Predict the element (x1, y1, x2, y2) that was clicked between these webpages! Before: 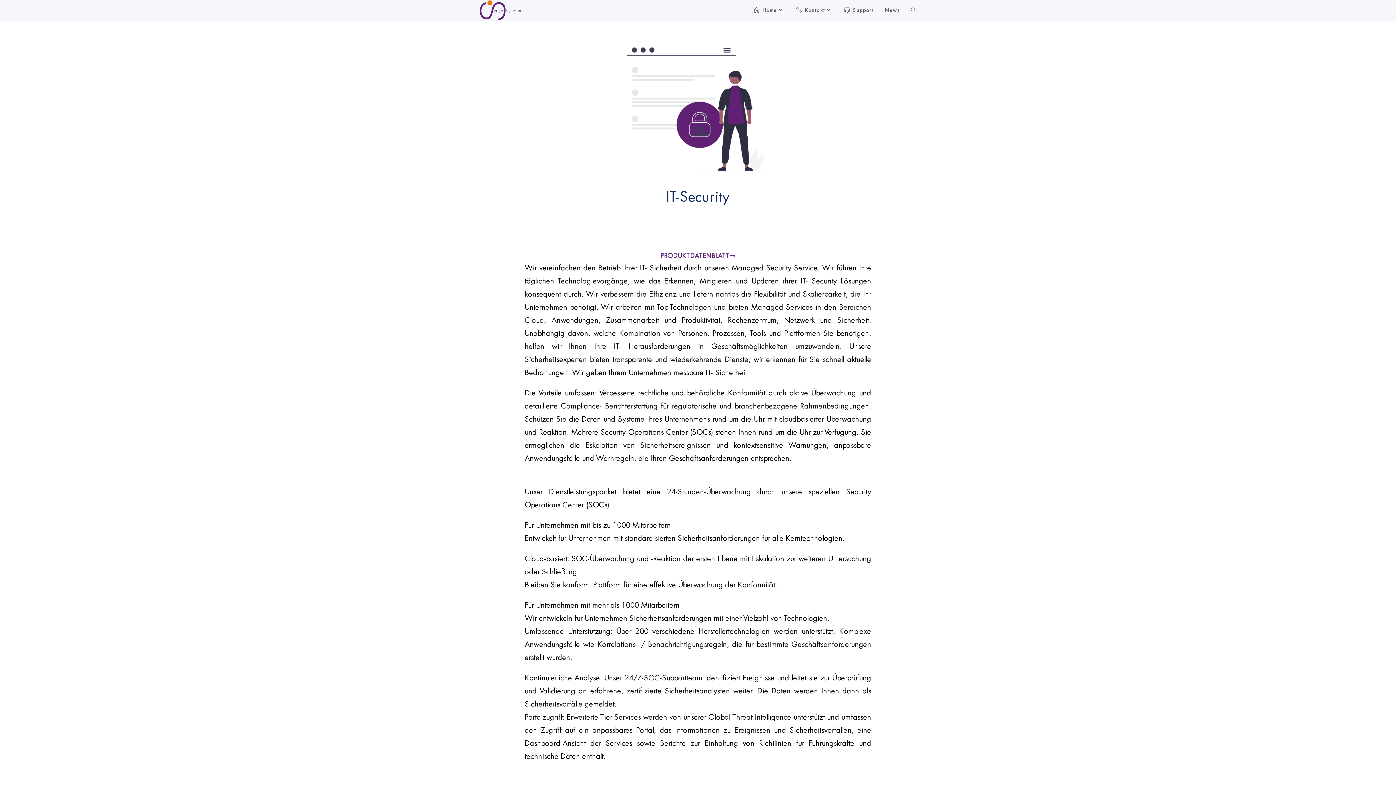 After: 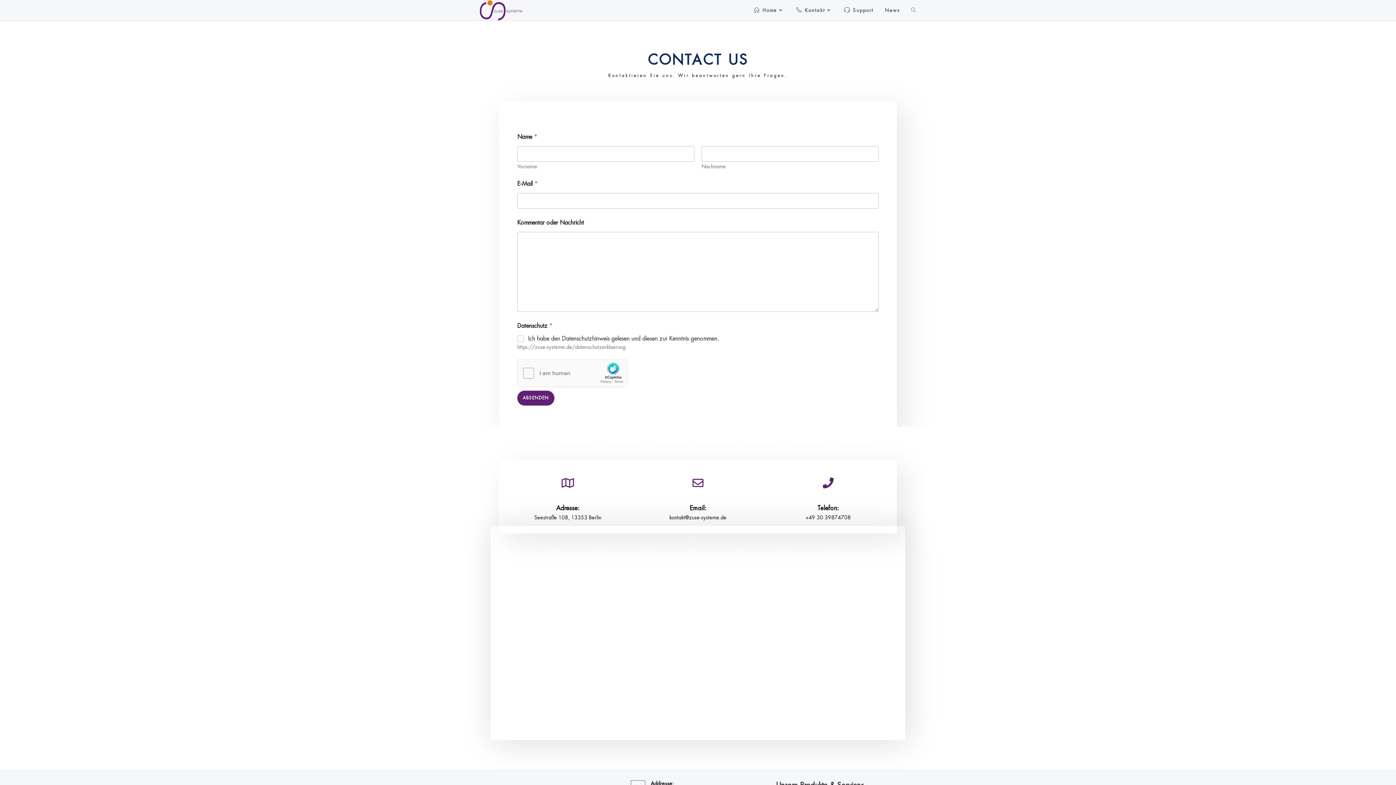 Action: bbox: (790, 0, 838, 20) label: Kontakt